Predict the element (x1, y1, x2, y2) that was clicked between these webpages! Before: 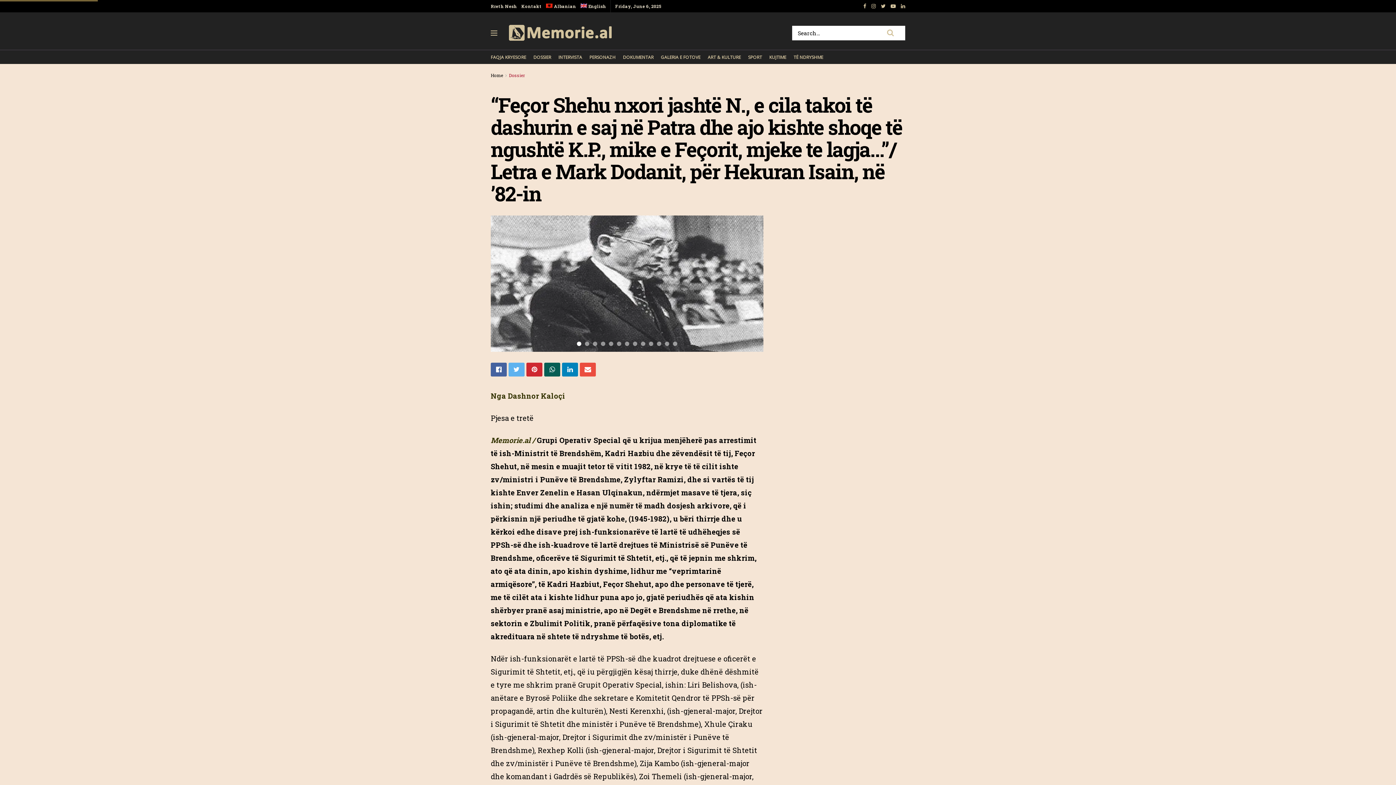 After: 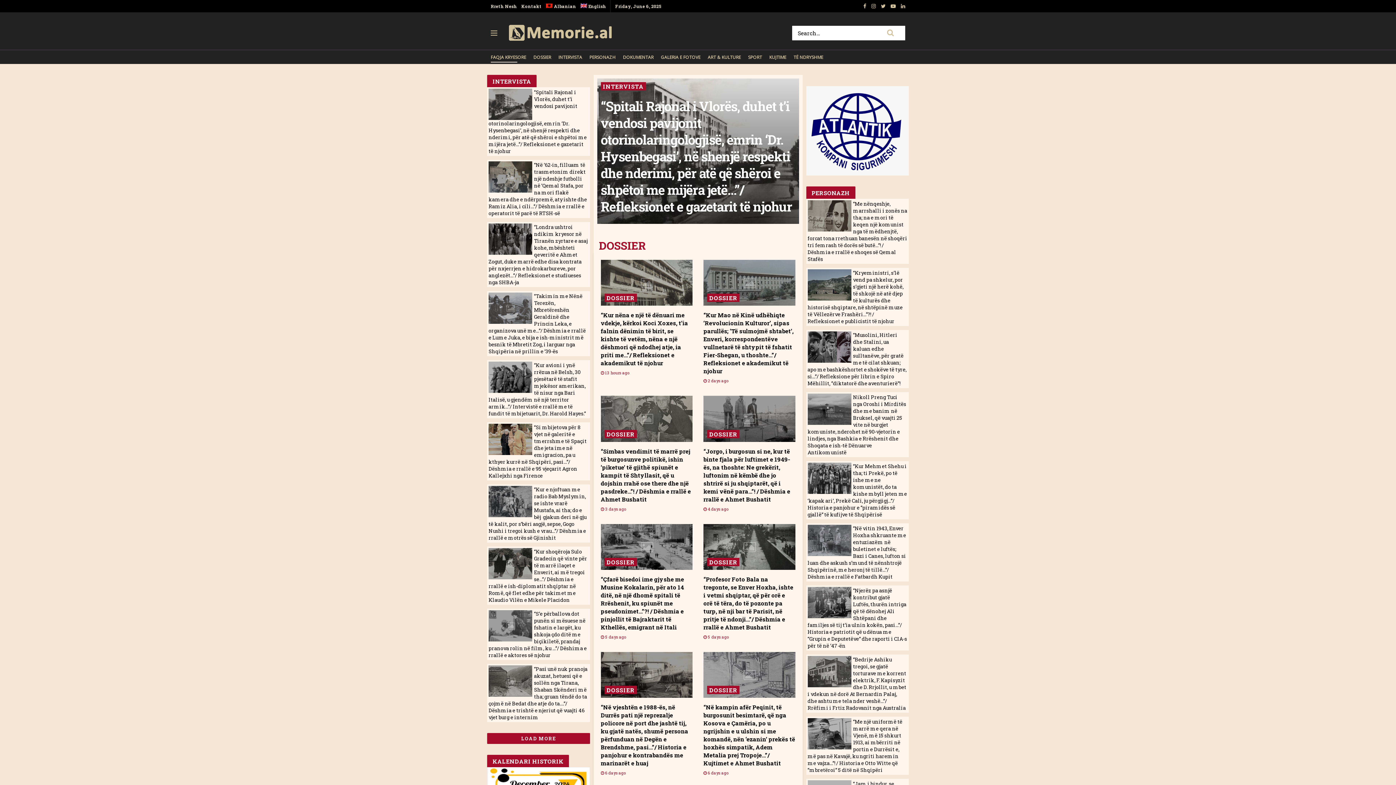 Action: bbox: (490, 435, 535, 445) label: Memorie.al /